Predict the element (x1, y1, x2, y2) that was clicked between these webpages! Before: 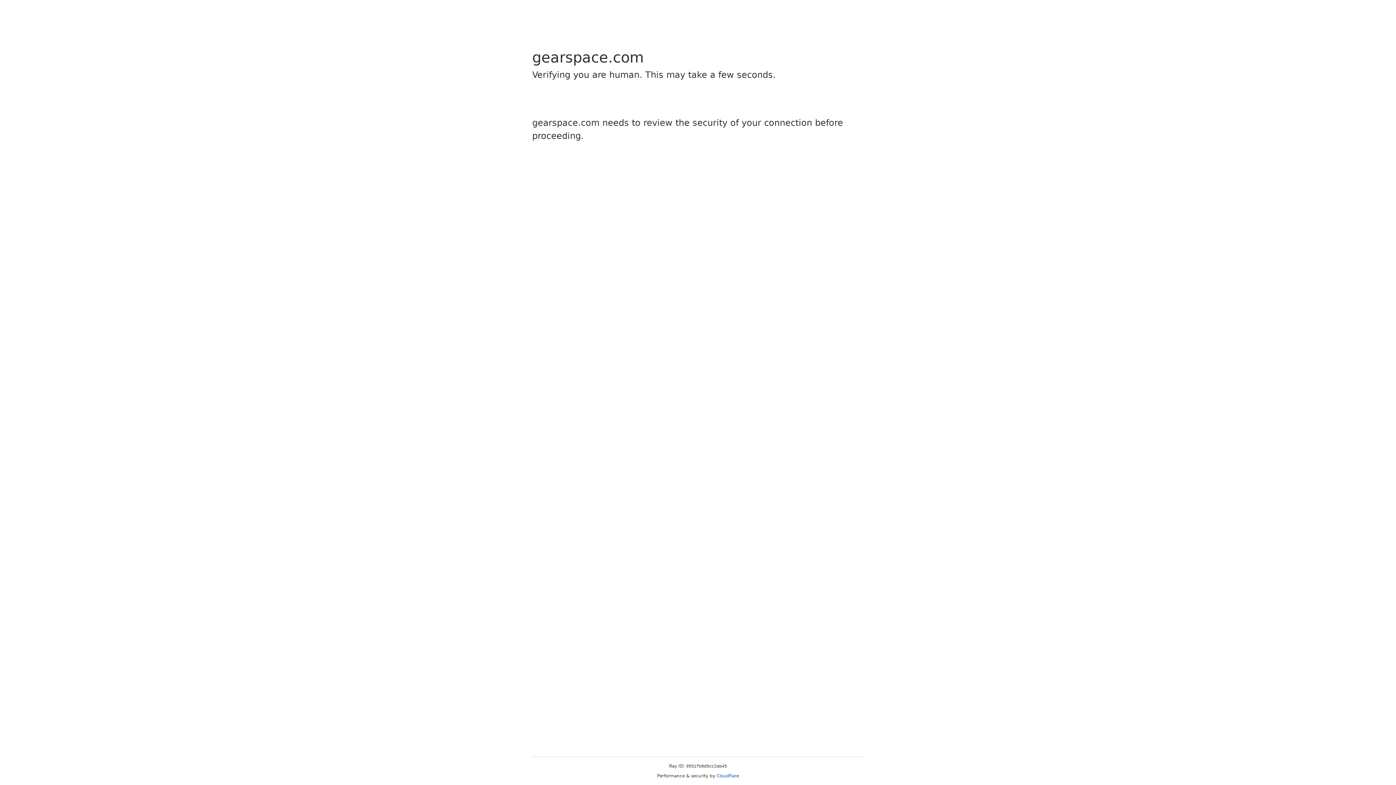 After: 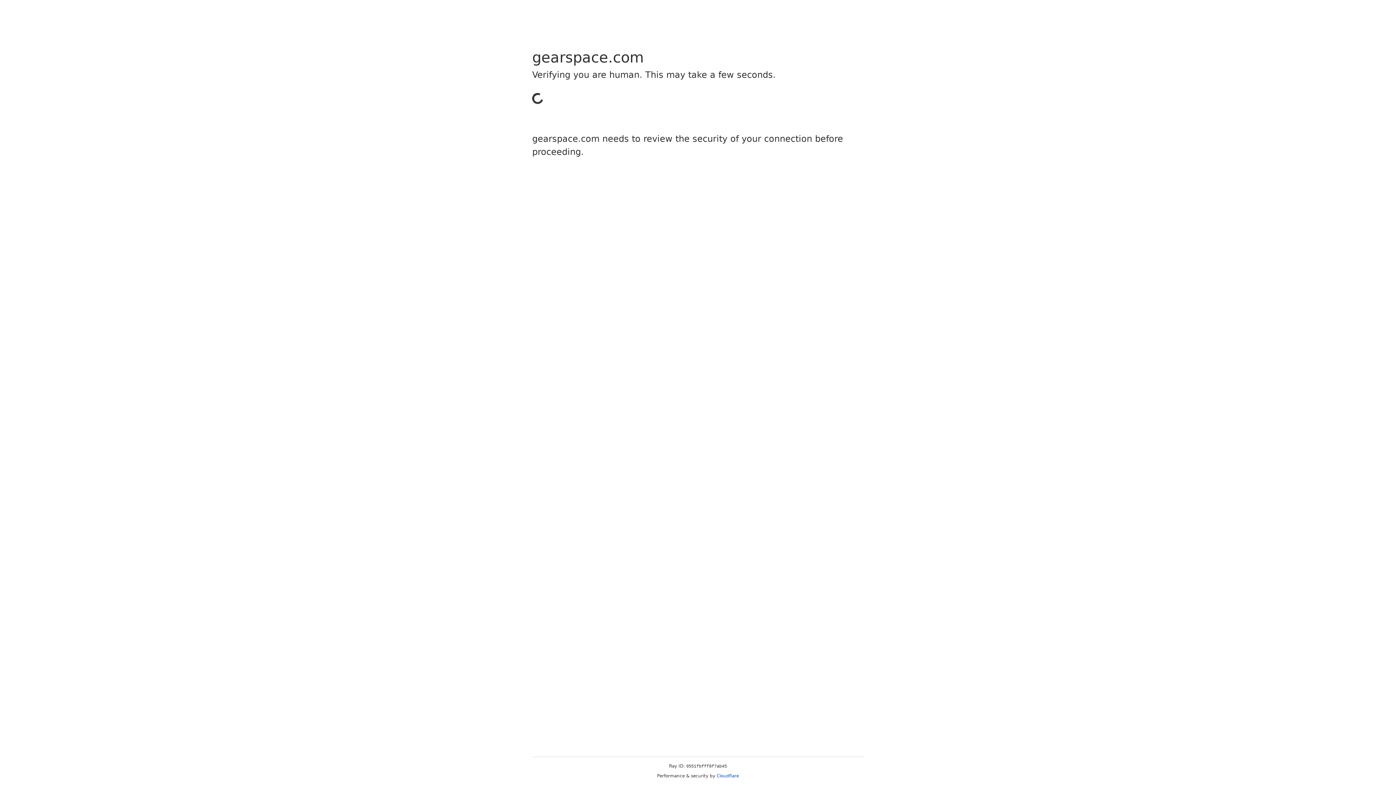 Action: label: Cloudflare bbox: (716, 773, 739, 778)